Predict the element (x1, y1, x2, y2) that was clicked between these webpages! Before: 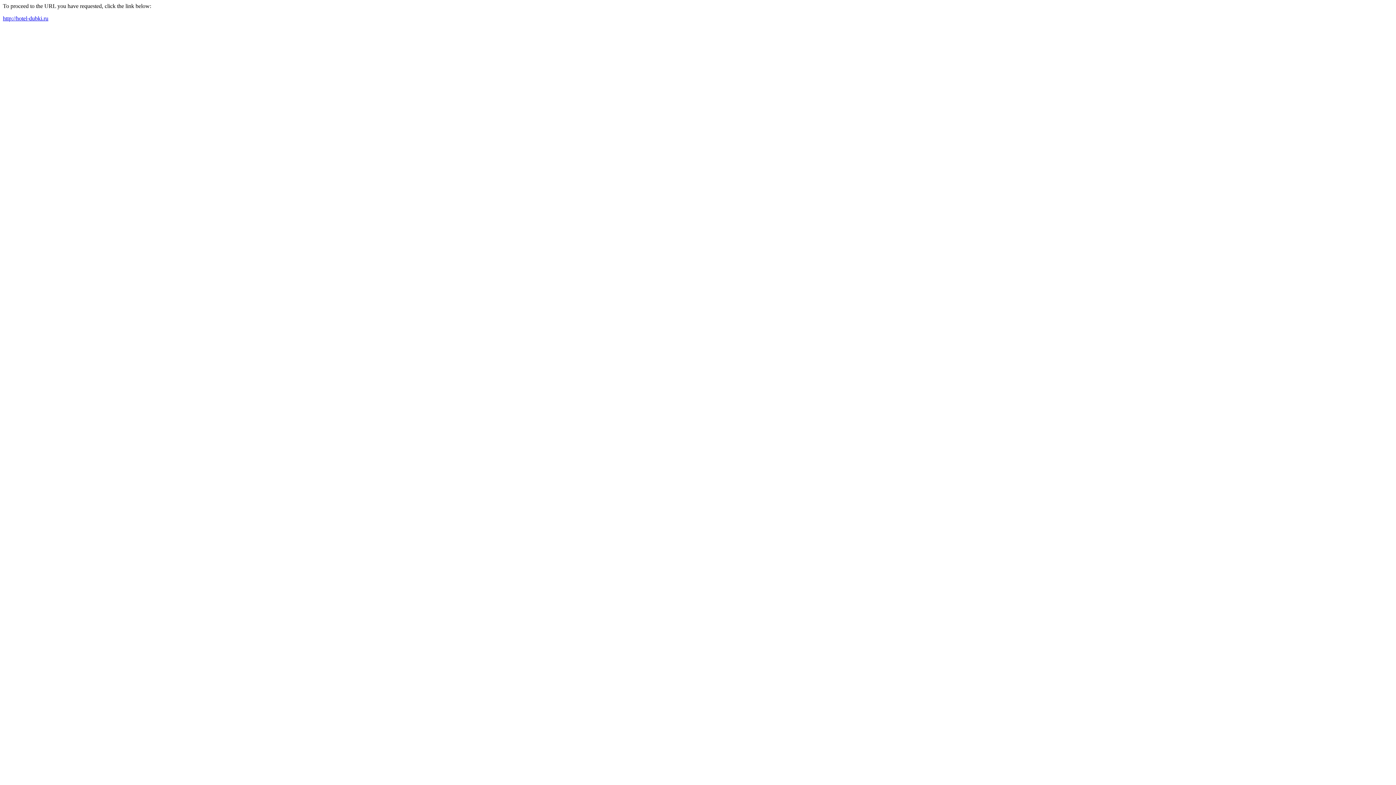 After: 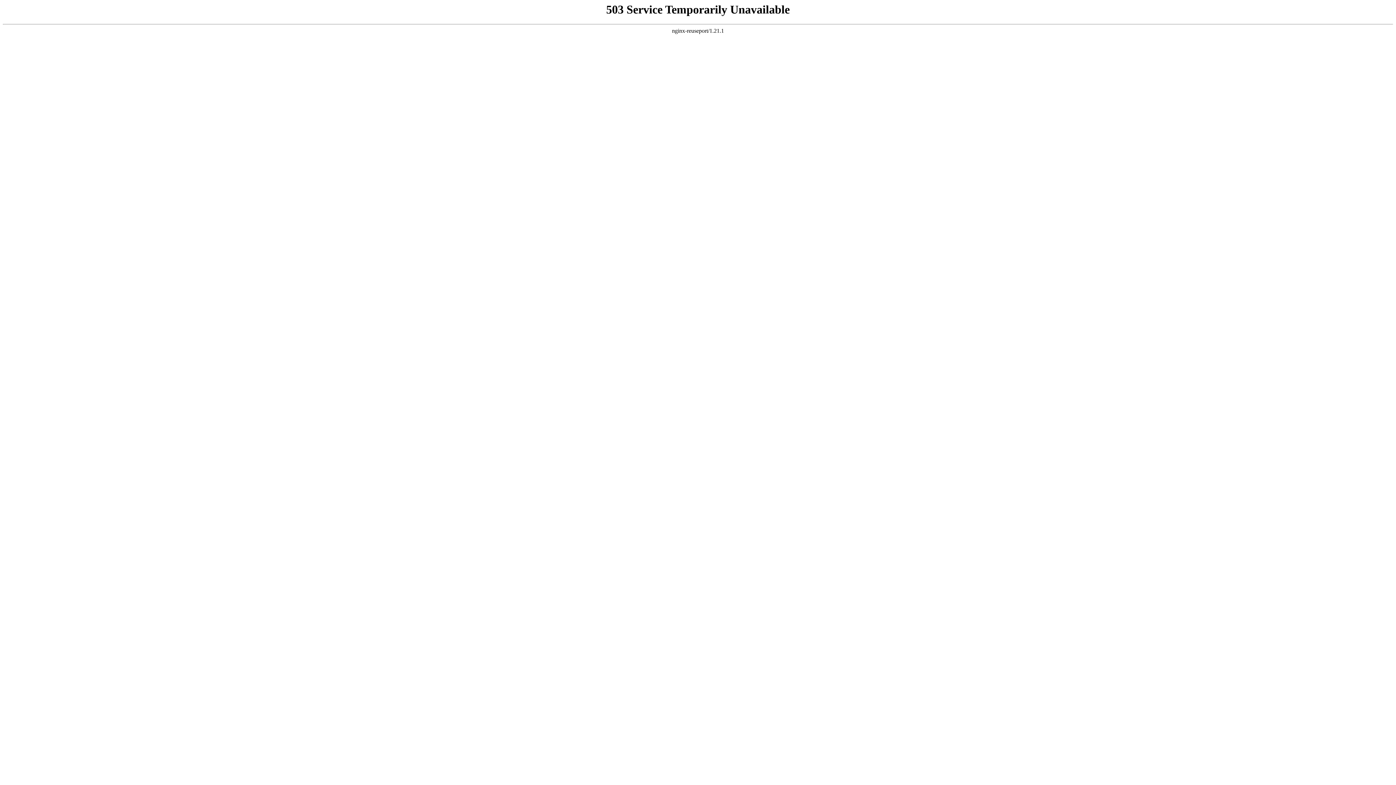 Action: bbox: (2, 15, 48, 21) label: http://hotel-dubki.ru